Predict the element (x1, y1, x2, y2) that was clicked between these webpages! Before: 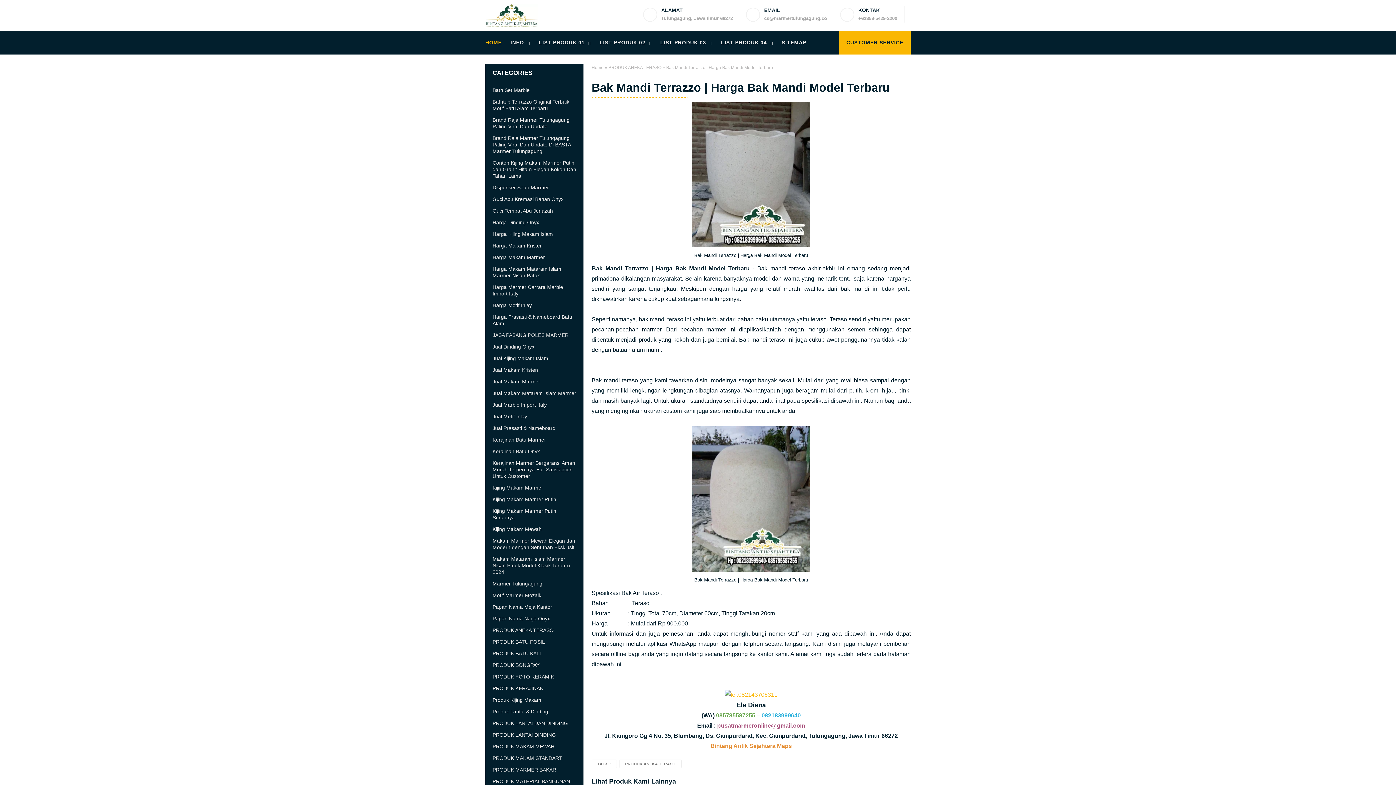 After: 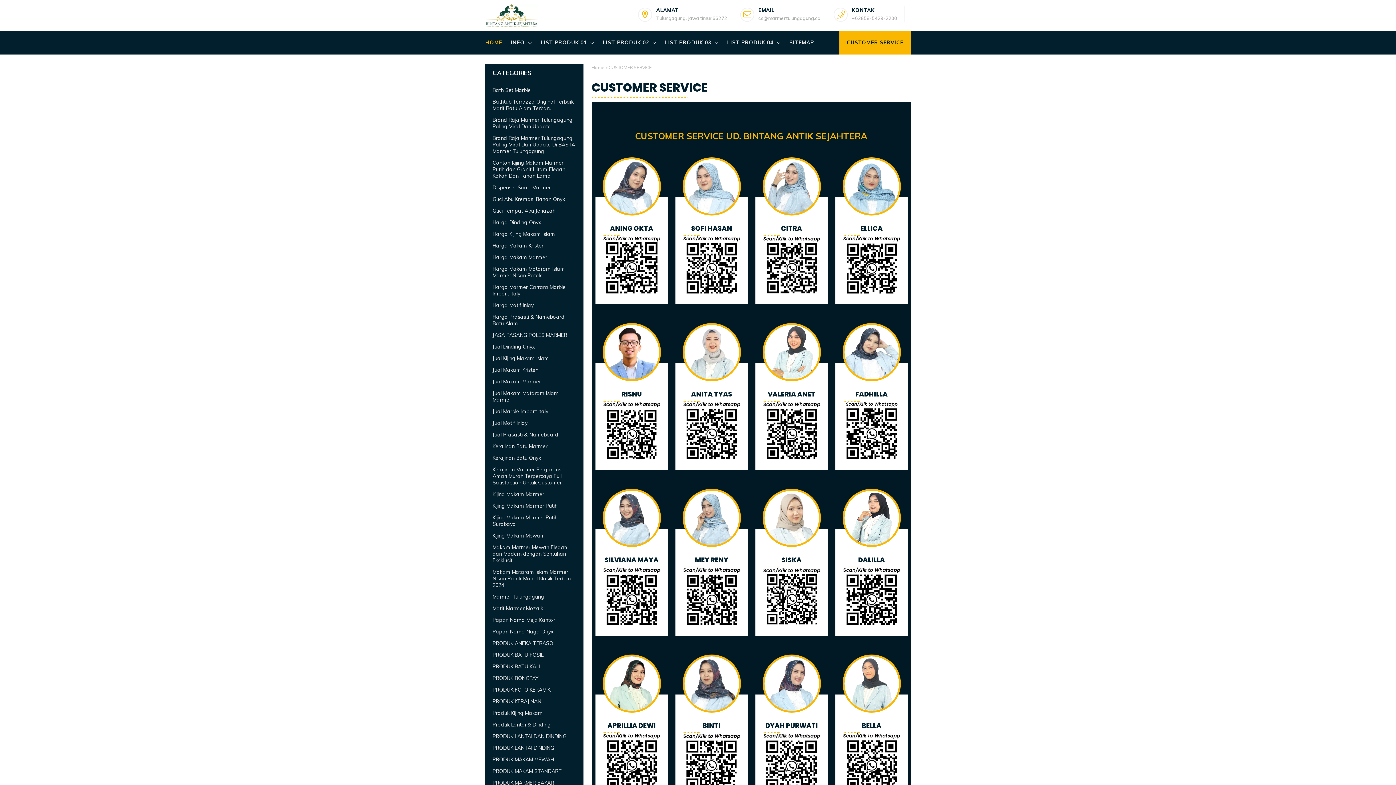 Action: label: CUSTOMER SERVICE bbox: (839, 30, 910, 54)